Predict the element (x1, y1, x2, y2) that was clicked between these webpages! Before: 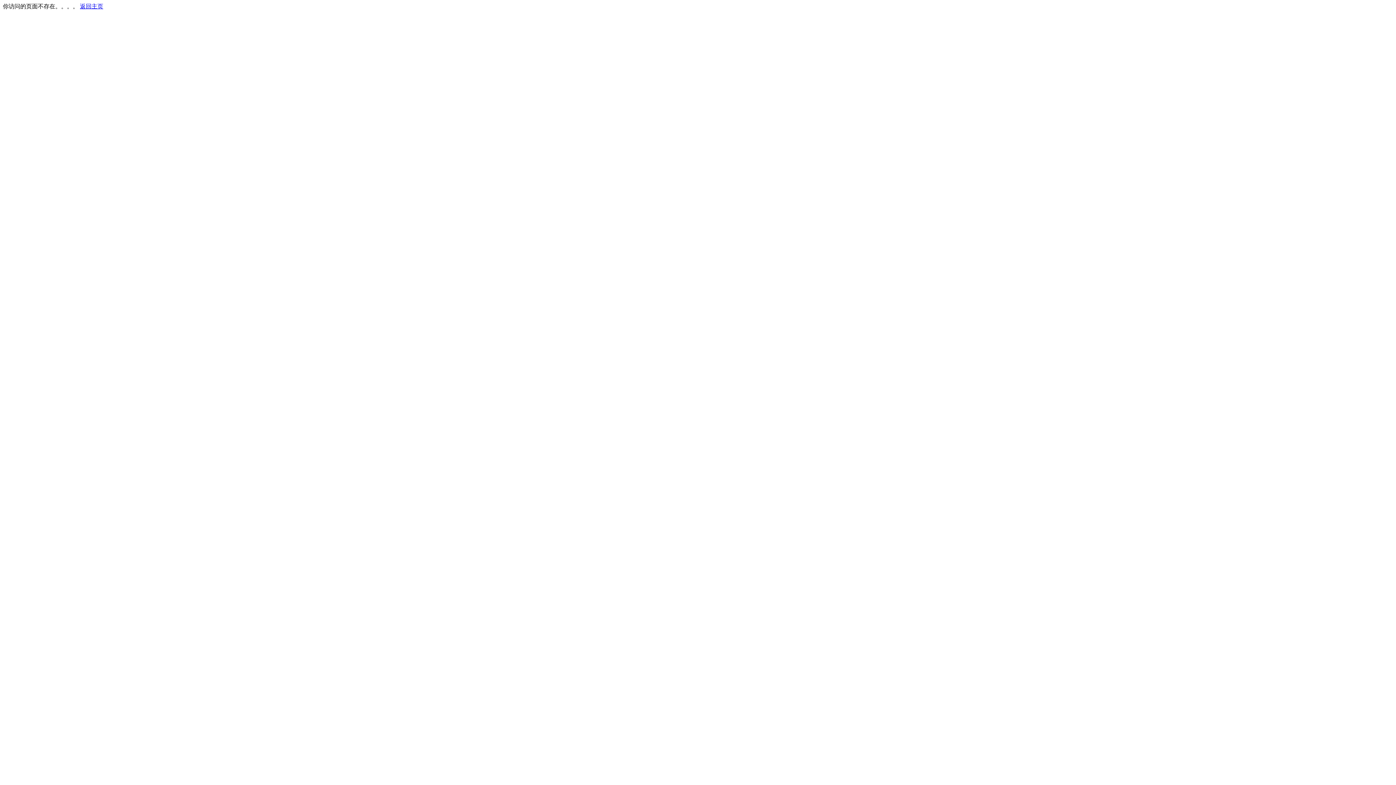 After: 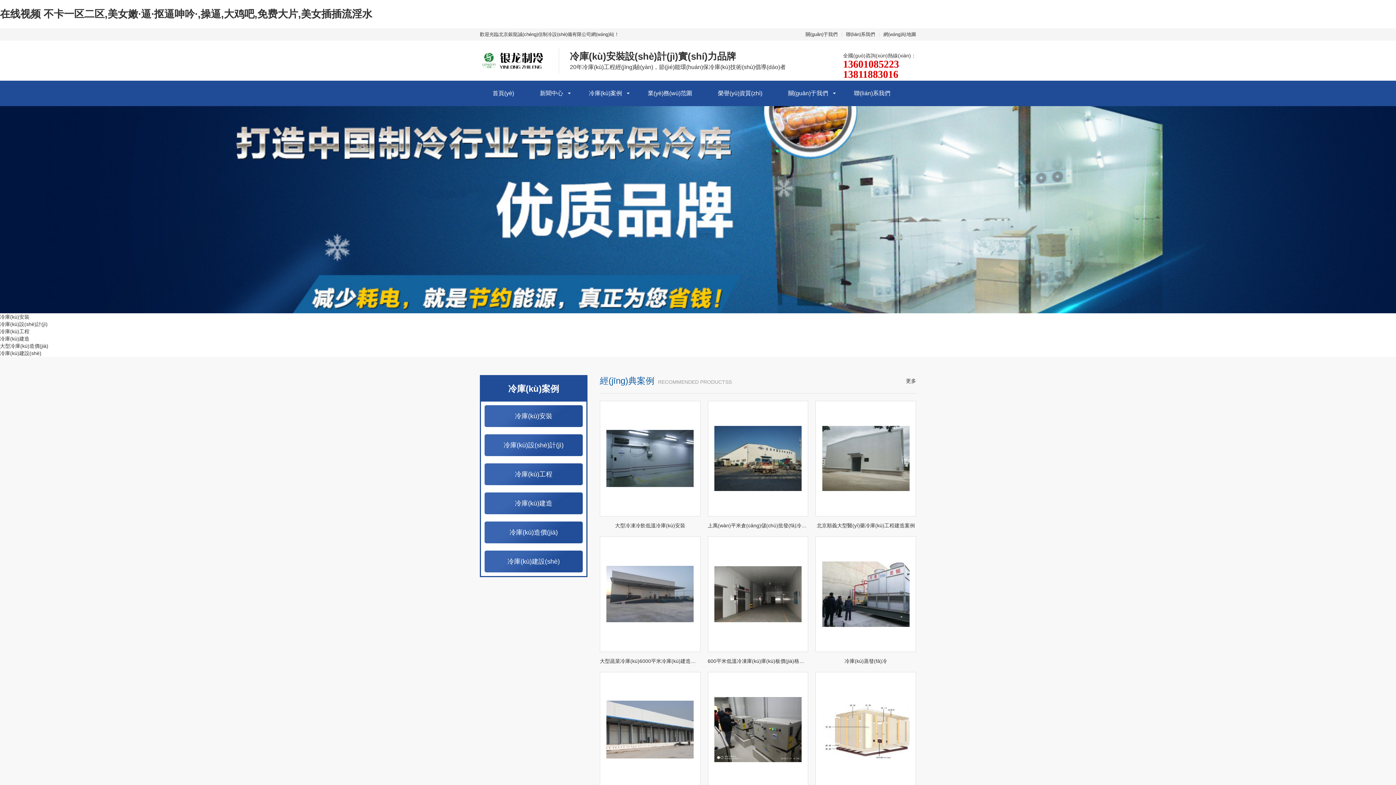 Action: label: 返回主页 bbox: (80, 3, 103, 9)